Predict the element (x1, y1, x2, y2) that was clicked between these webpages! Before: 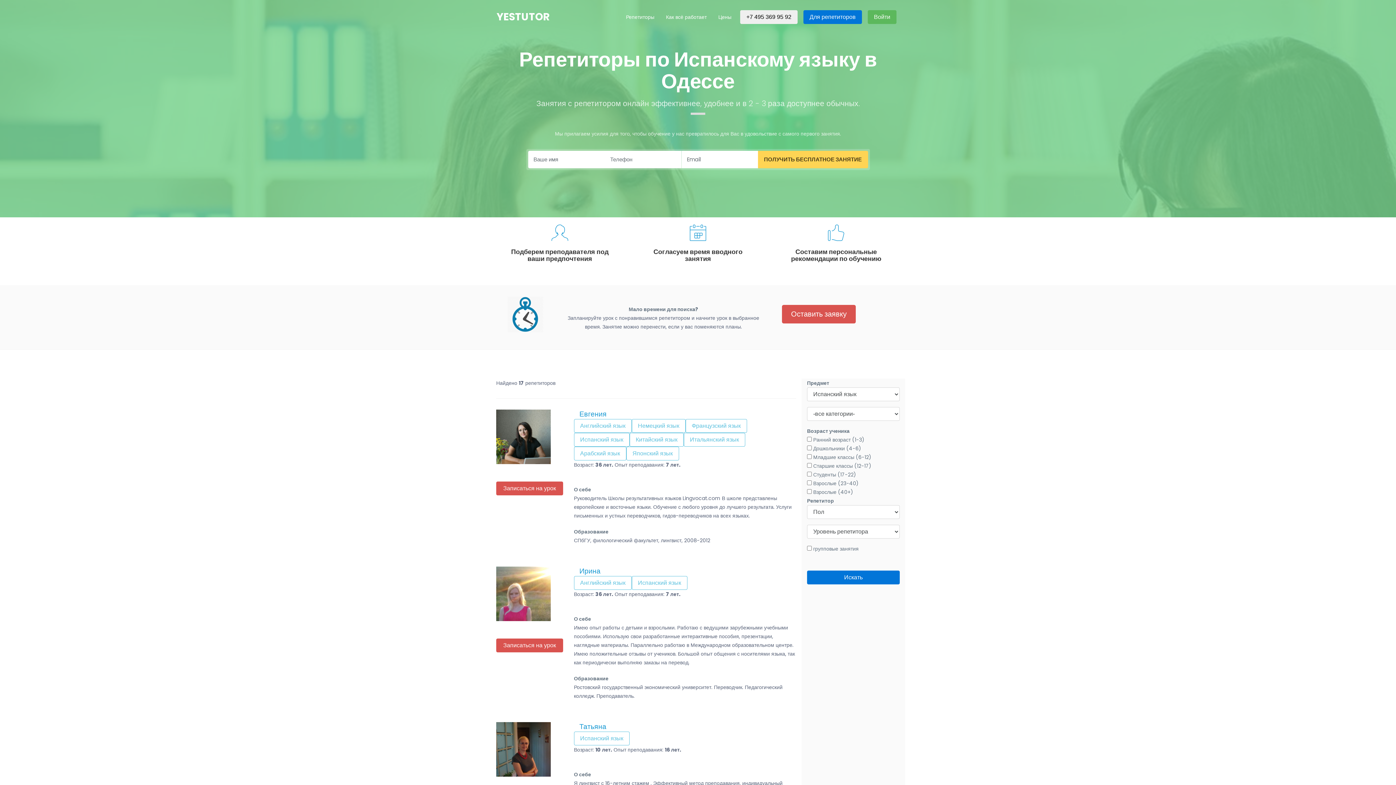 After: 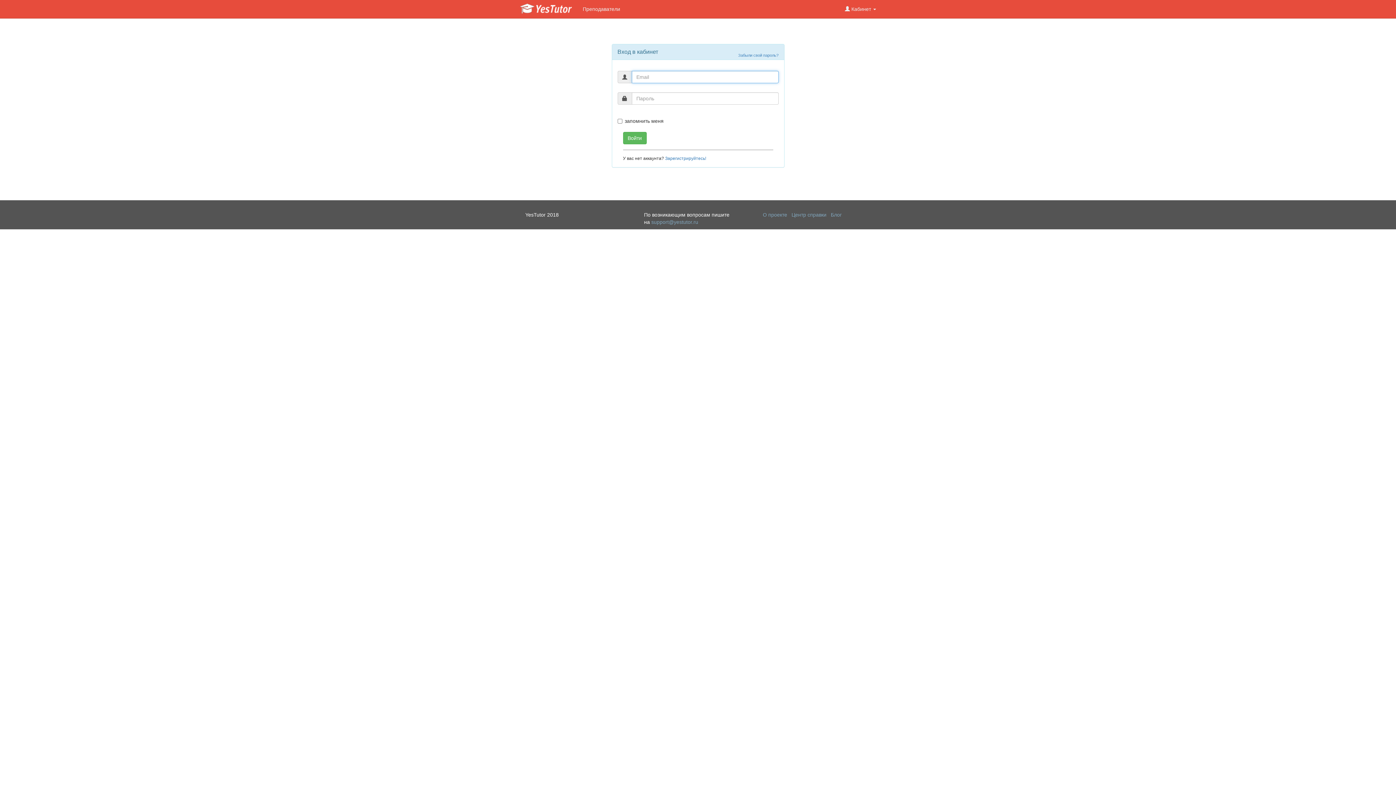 Action: label: Войти bbox: (868, 10, 896, 24)